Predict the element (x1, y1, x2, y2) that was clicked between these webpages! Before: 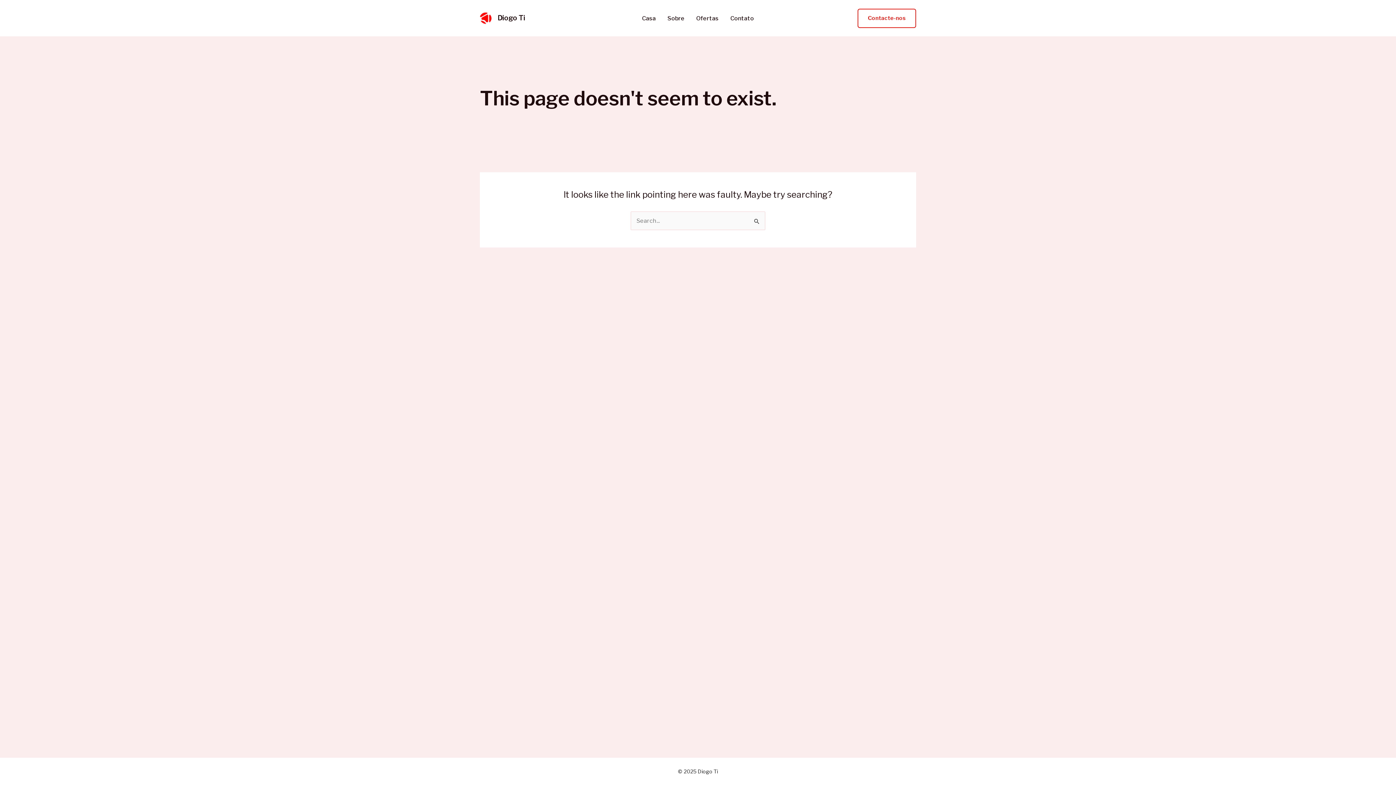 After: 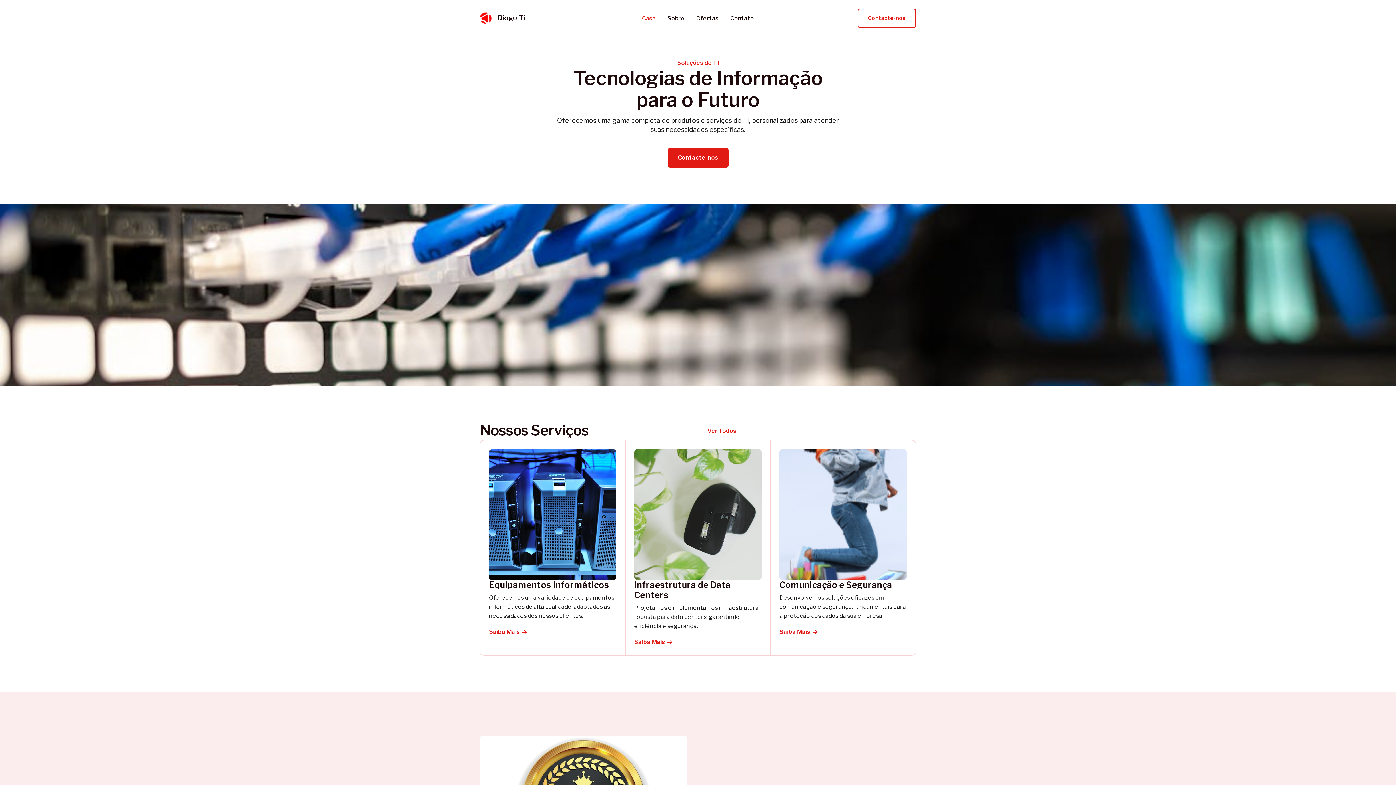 Action: bbox: (497, 13, 525, 22) label: Diogo Ti